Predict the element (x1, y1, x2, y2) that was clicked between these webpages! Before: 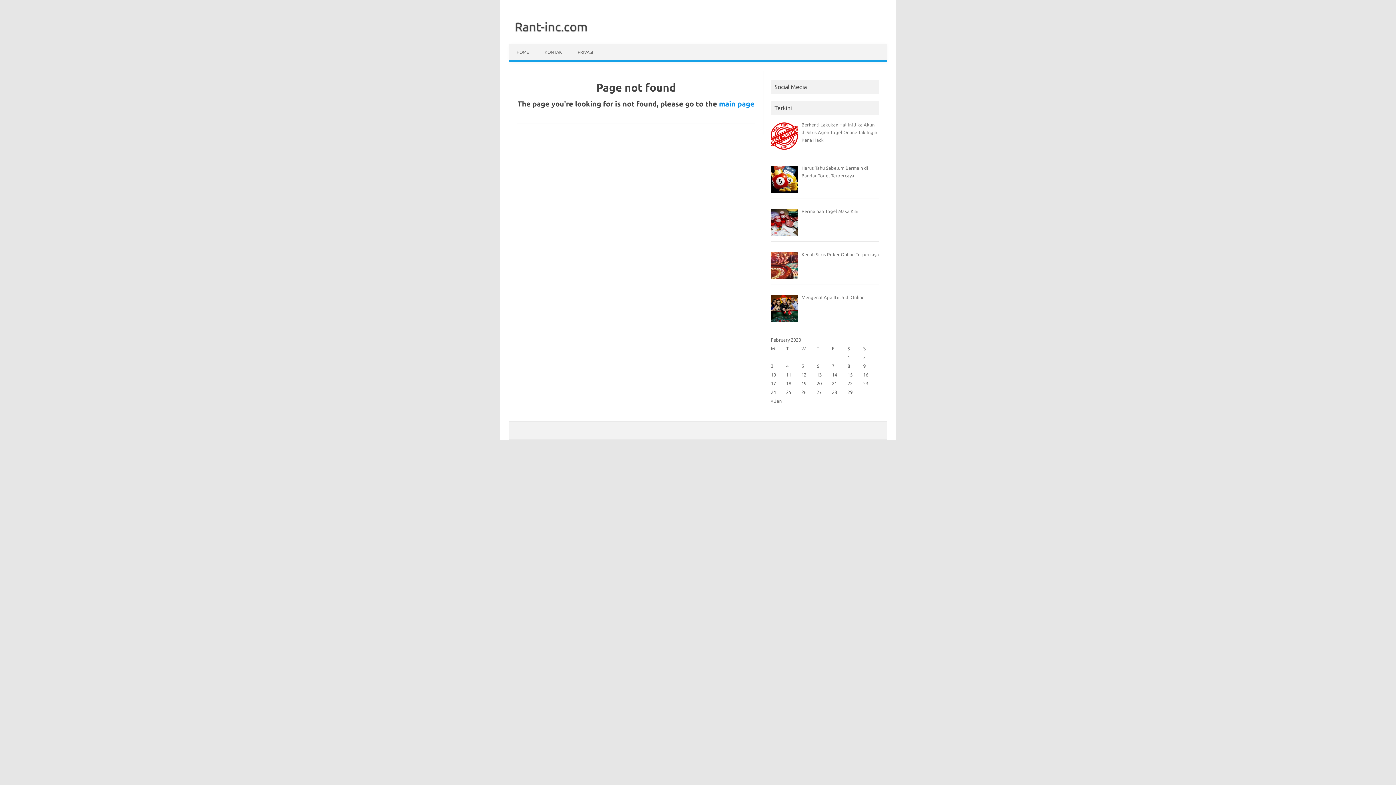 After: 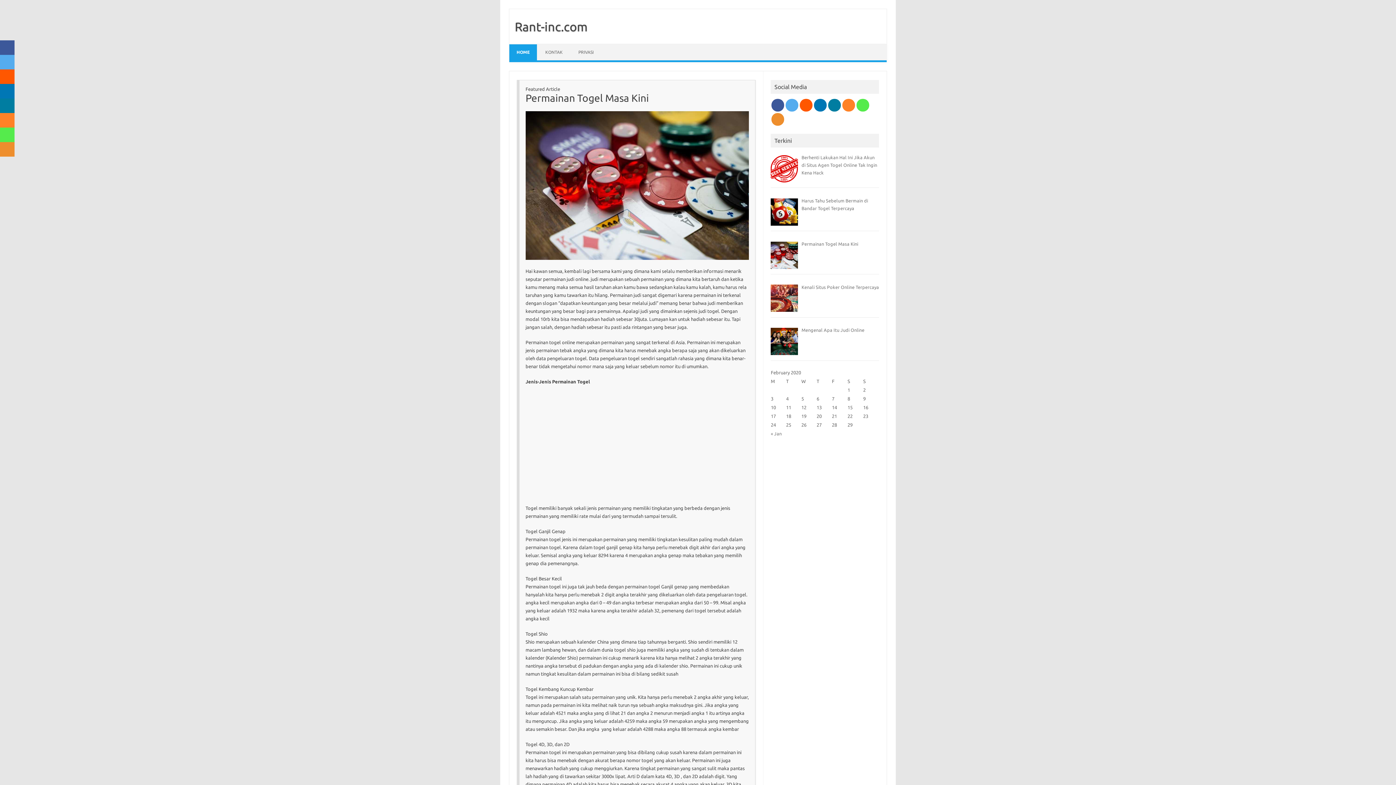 Action: label: Rant-inc.com bbox: (509, 19, 587, 33)